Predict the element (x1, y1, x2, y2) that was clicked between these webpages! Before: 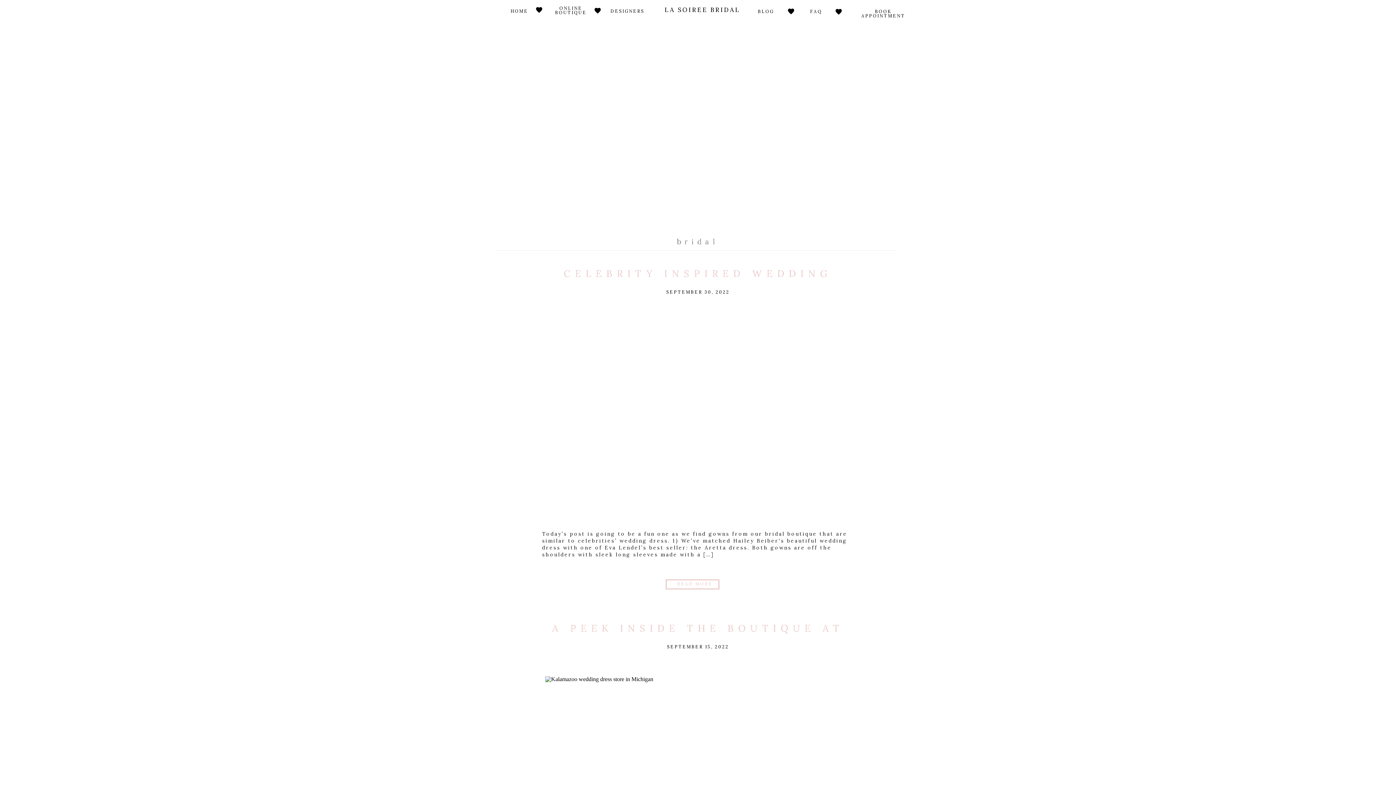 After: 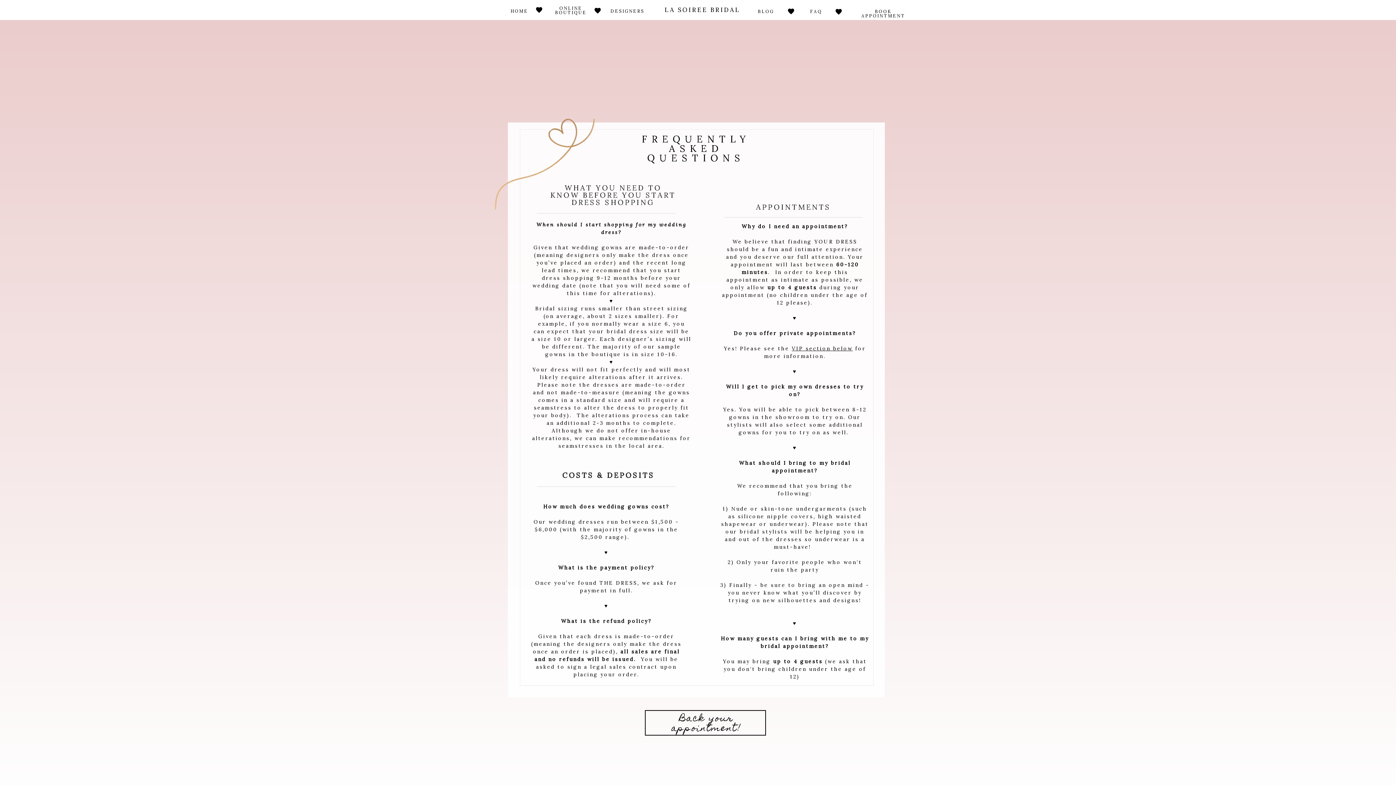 Action: label: FAQ bbox: (799, 9, 833, 15)